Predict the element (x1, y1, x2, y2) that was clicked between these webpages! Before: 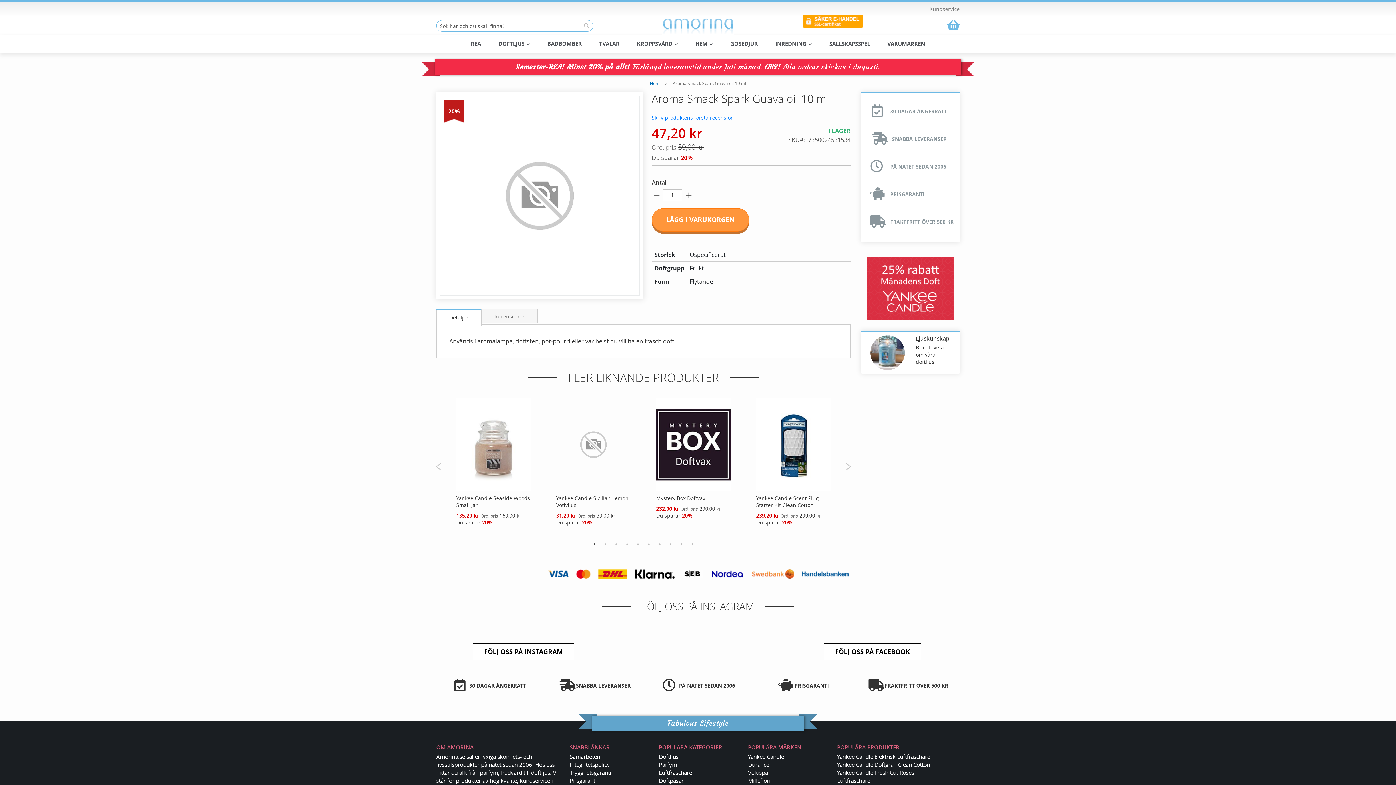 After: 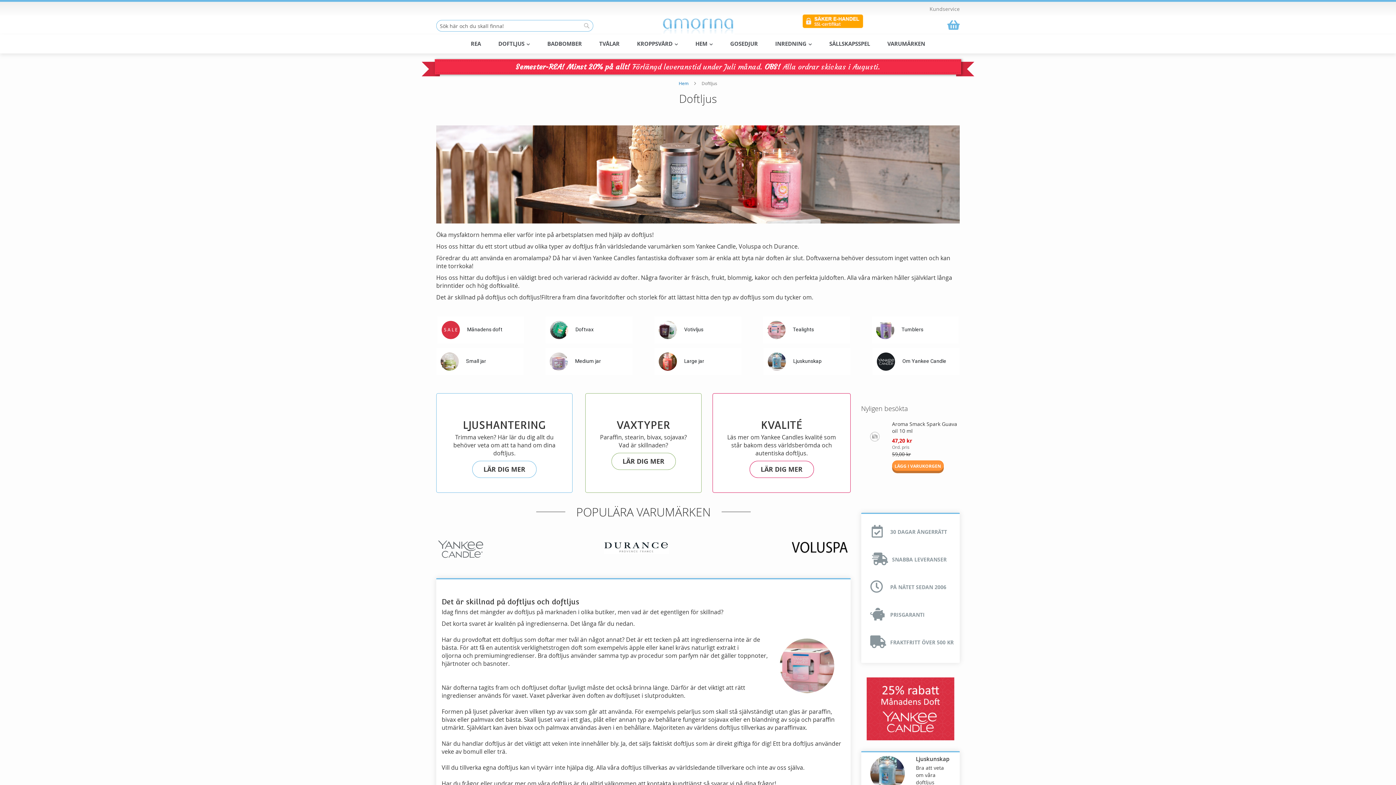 Action: bbox: (659, 753, 678, 760) label: Doftljus